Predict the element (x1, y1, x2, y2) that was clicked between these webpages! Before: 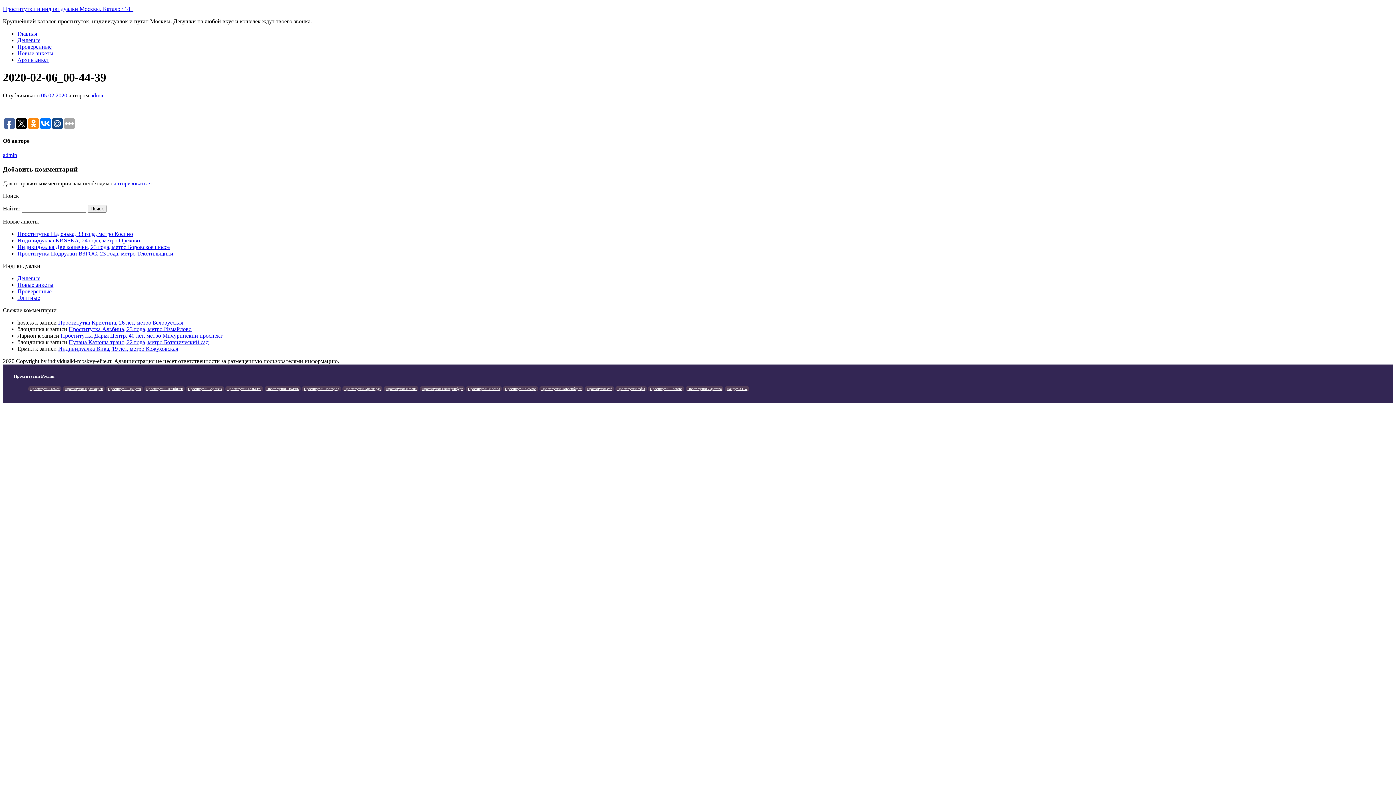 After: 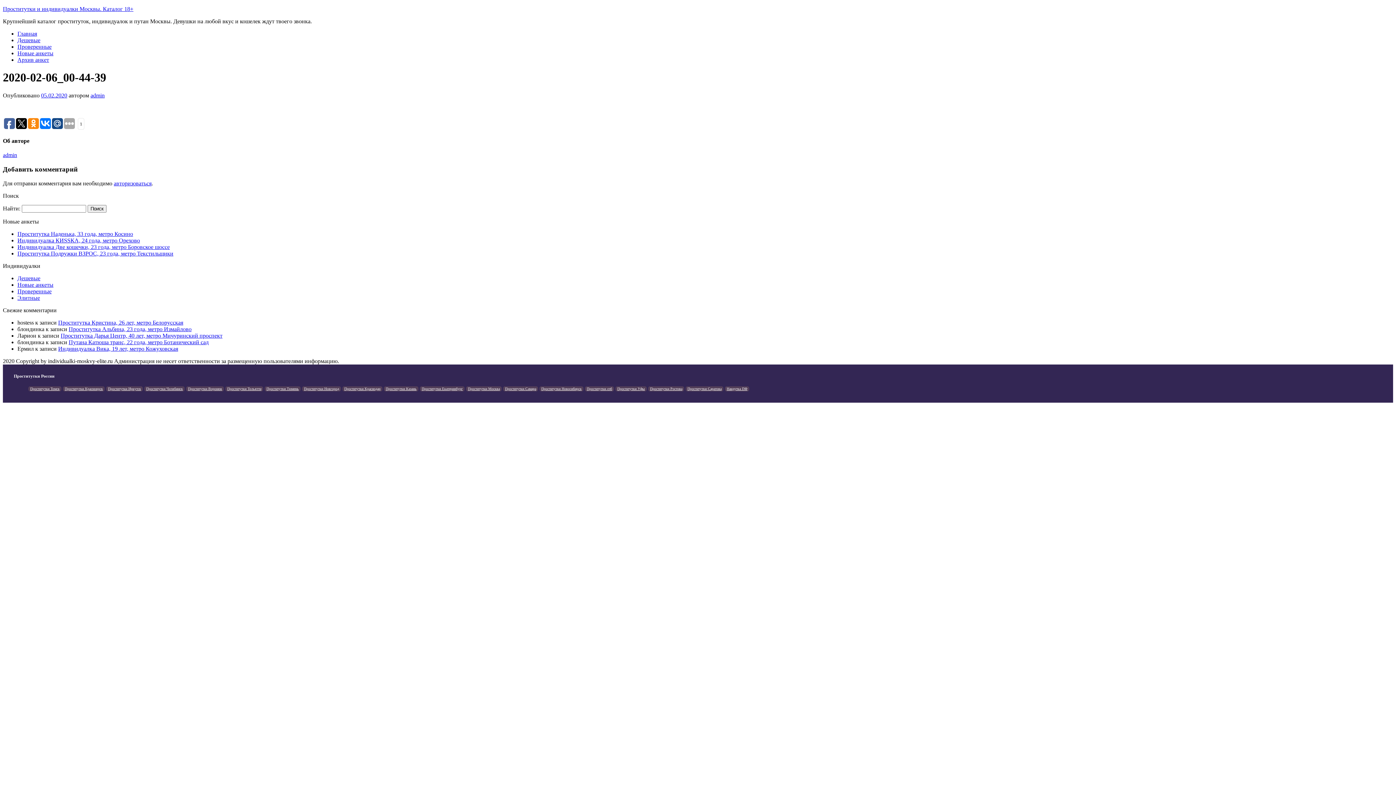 Action: bbox: (40, 118, 50, 129)